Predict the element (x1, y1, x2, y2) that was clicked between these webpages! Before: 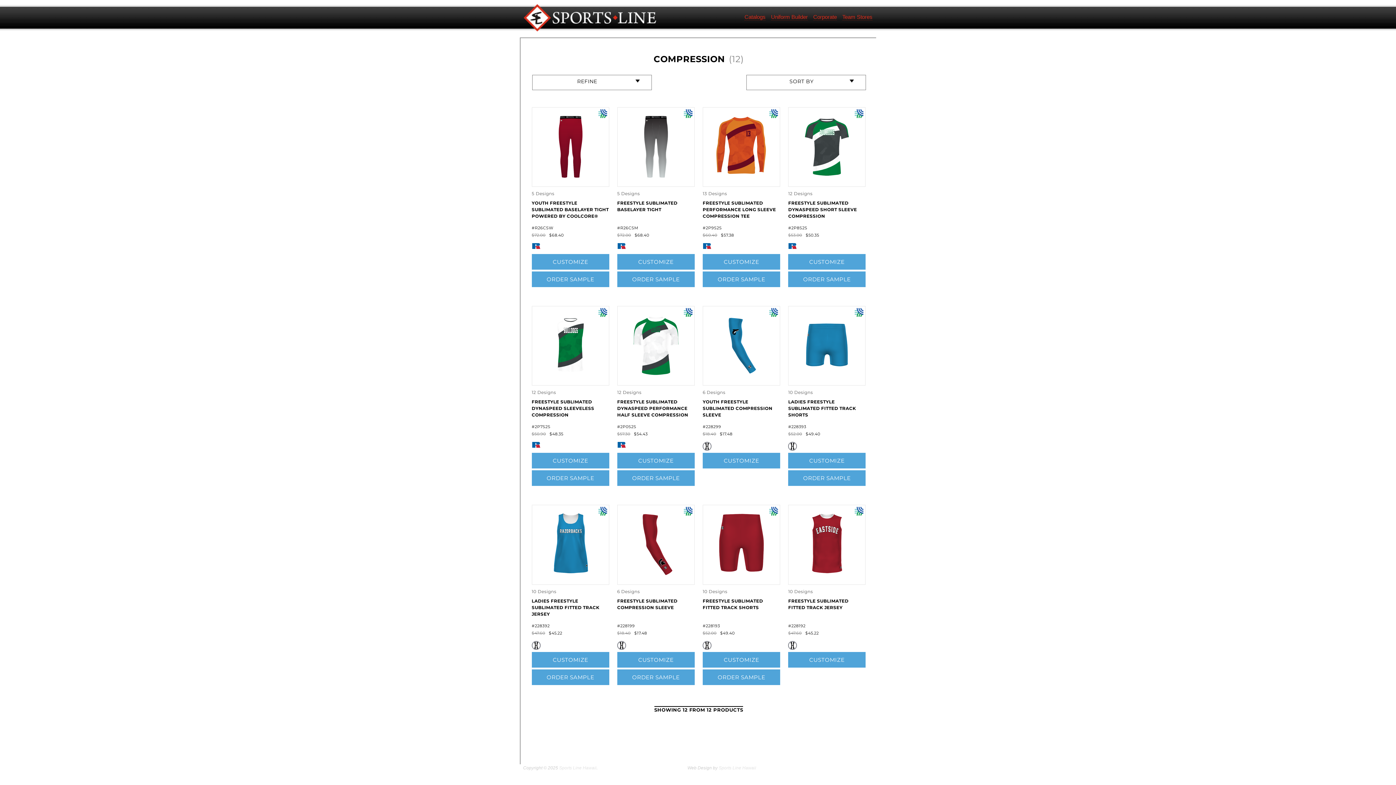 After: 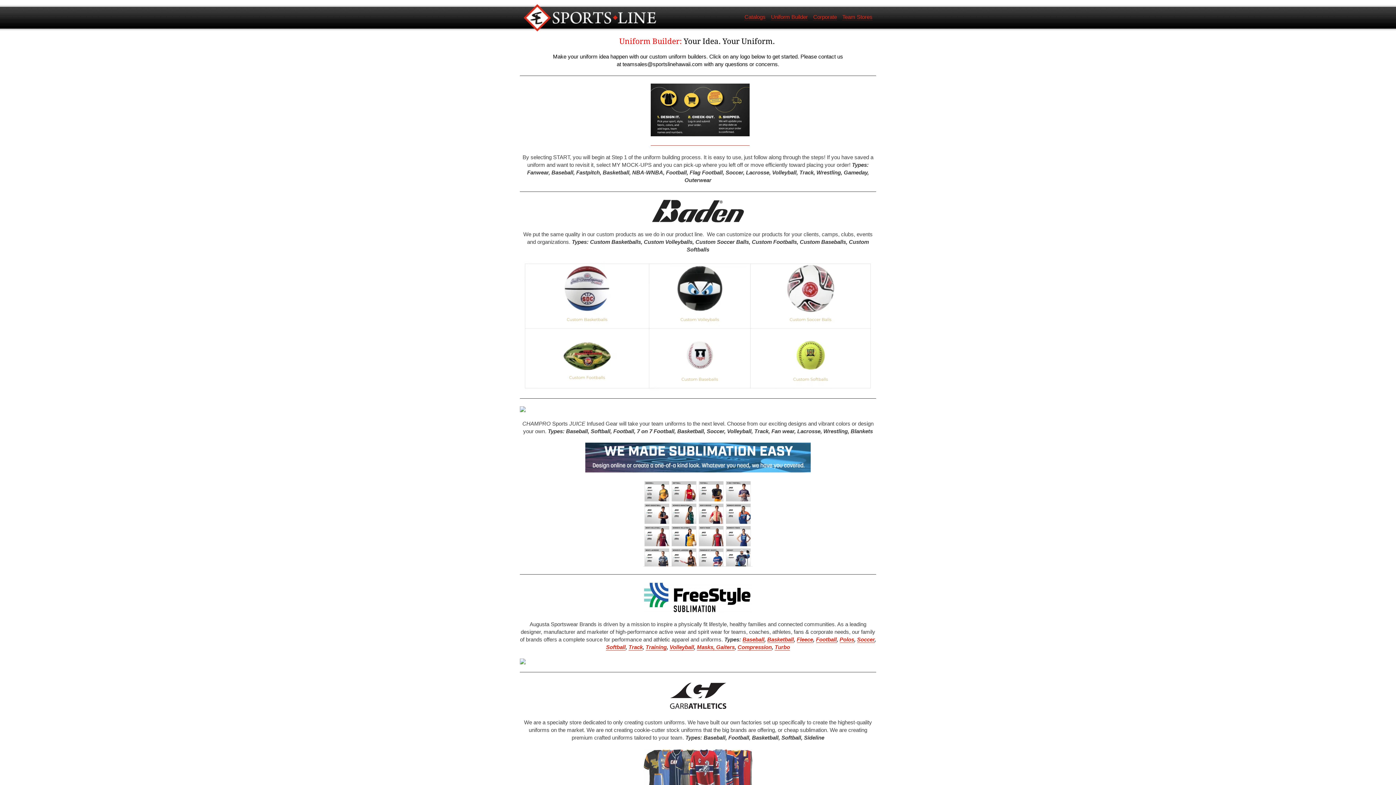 Action: bbox: (771, 12, 808, 20) label: Uniform Builder